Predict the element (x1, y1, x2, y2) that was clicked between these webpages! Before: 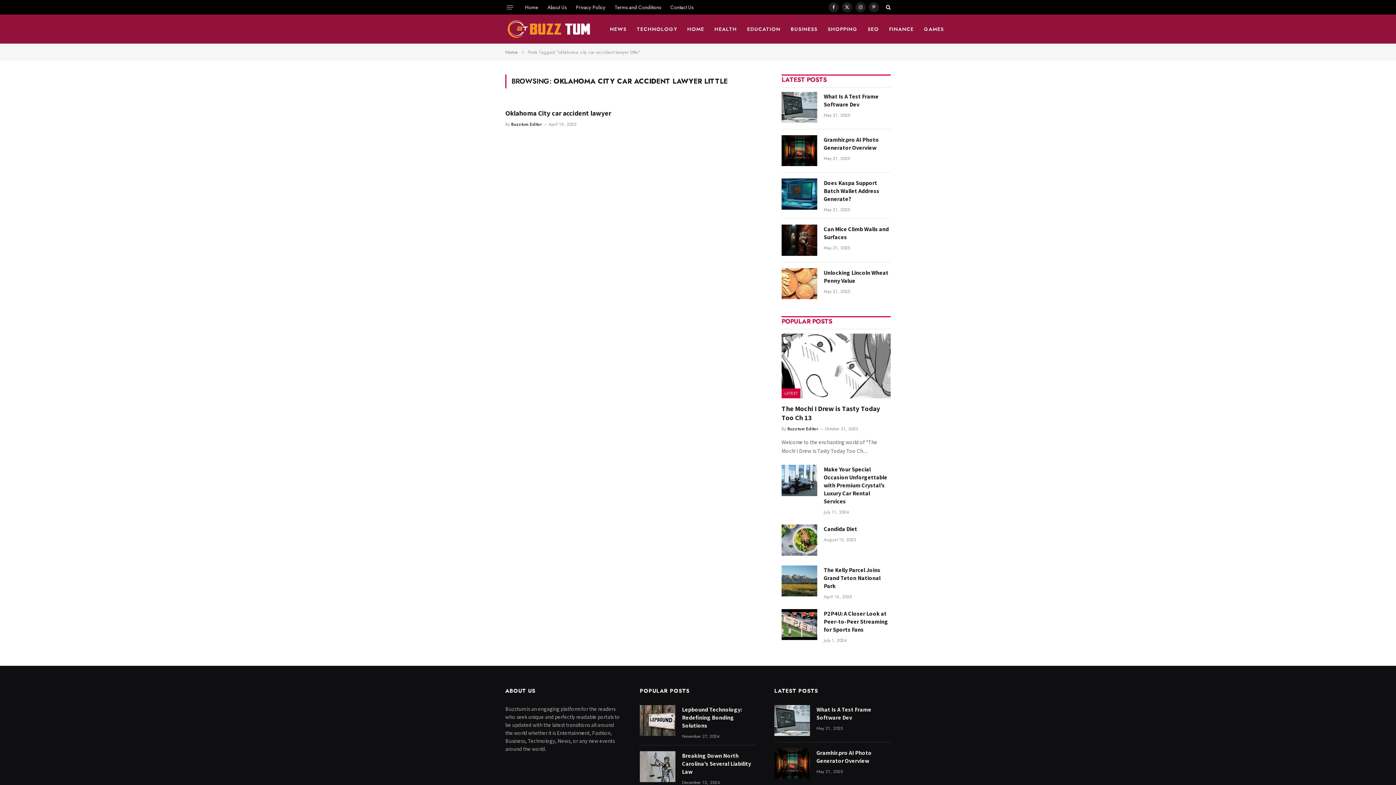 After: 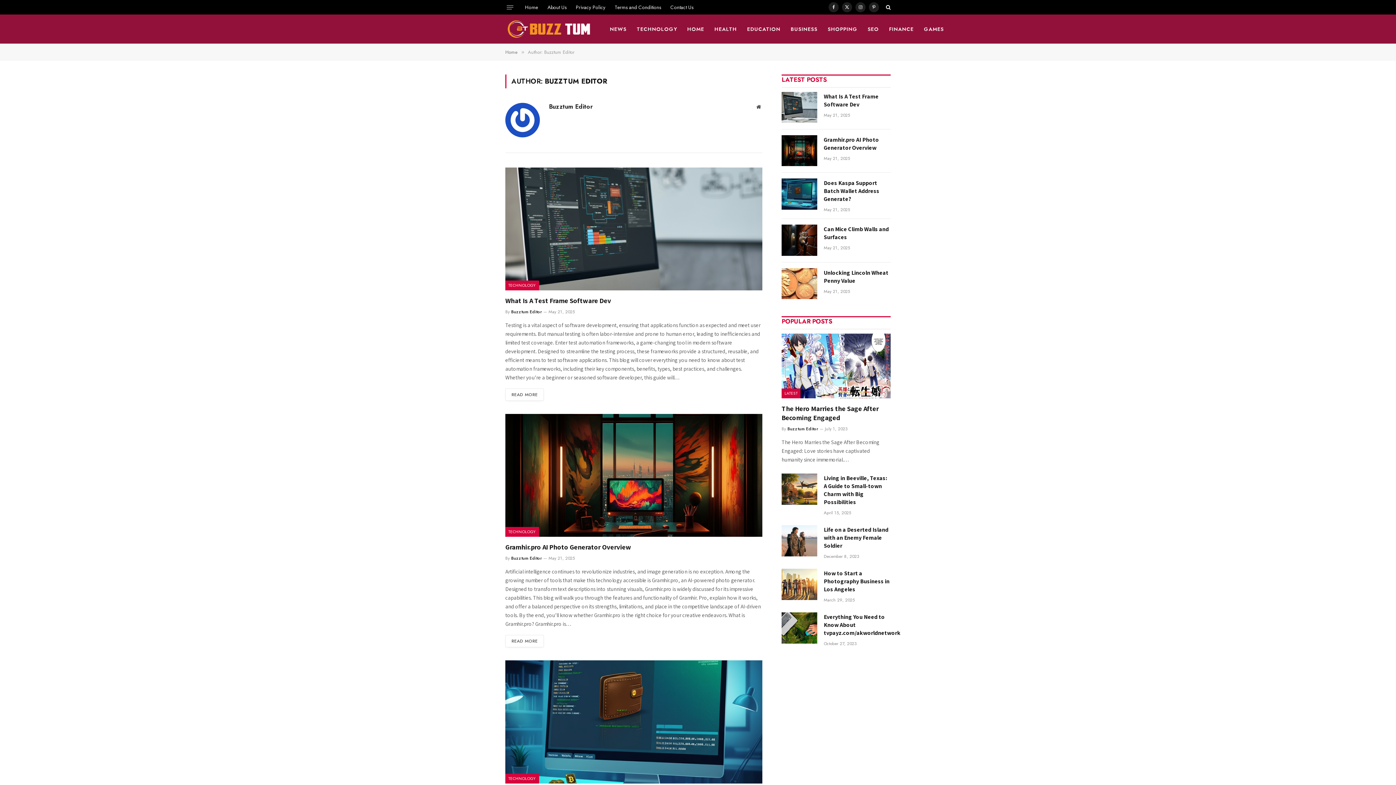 Action: bbox: (511, 121, 541, 127) label: Buzztum Editor